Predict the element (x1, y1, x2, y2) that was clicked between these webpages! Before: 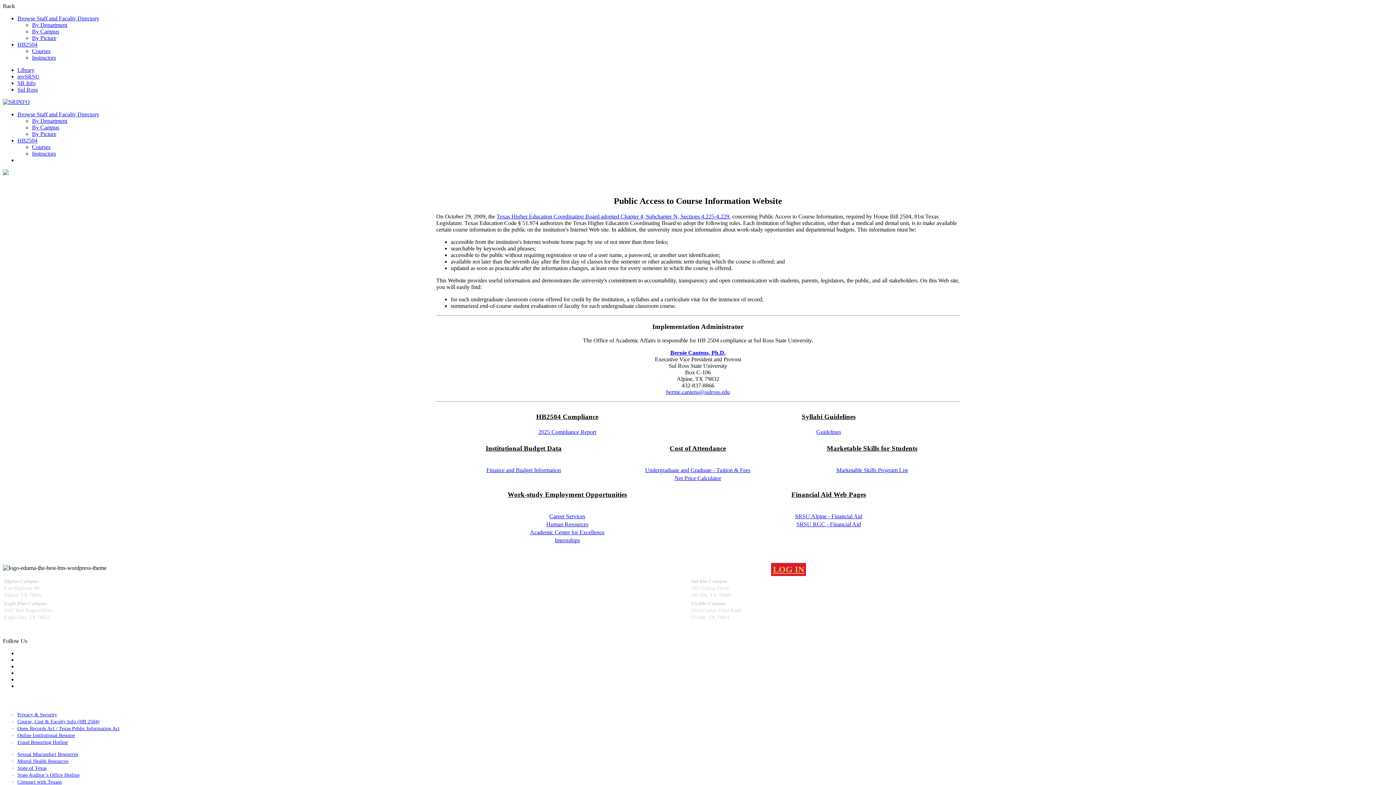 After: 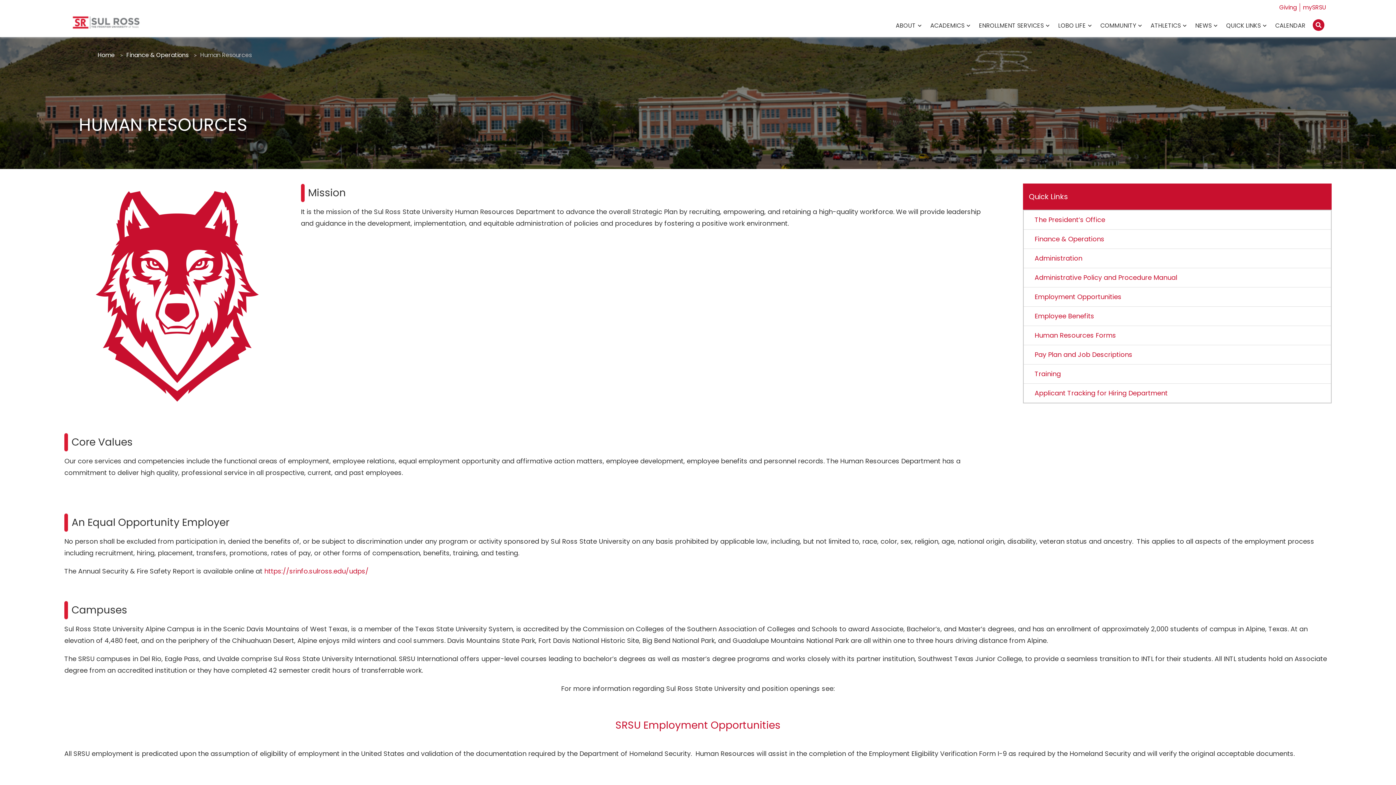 Action: label: Human Resources bbox: (546, 521, 588, 527)